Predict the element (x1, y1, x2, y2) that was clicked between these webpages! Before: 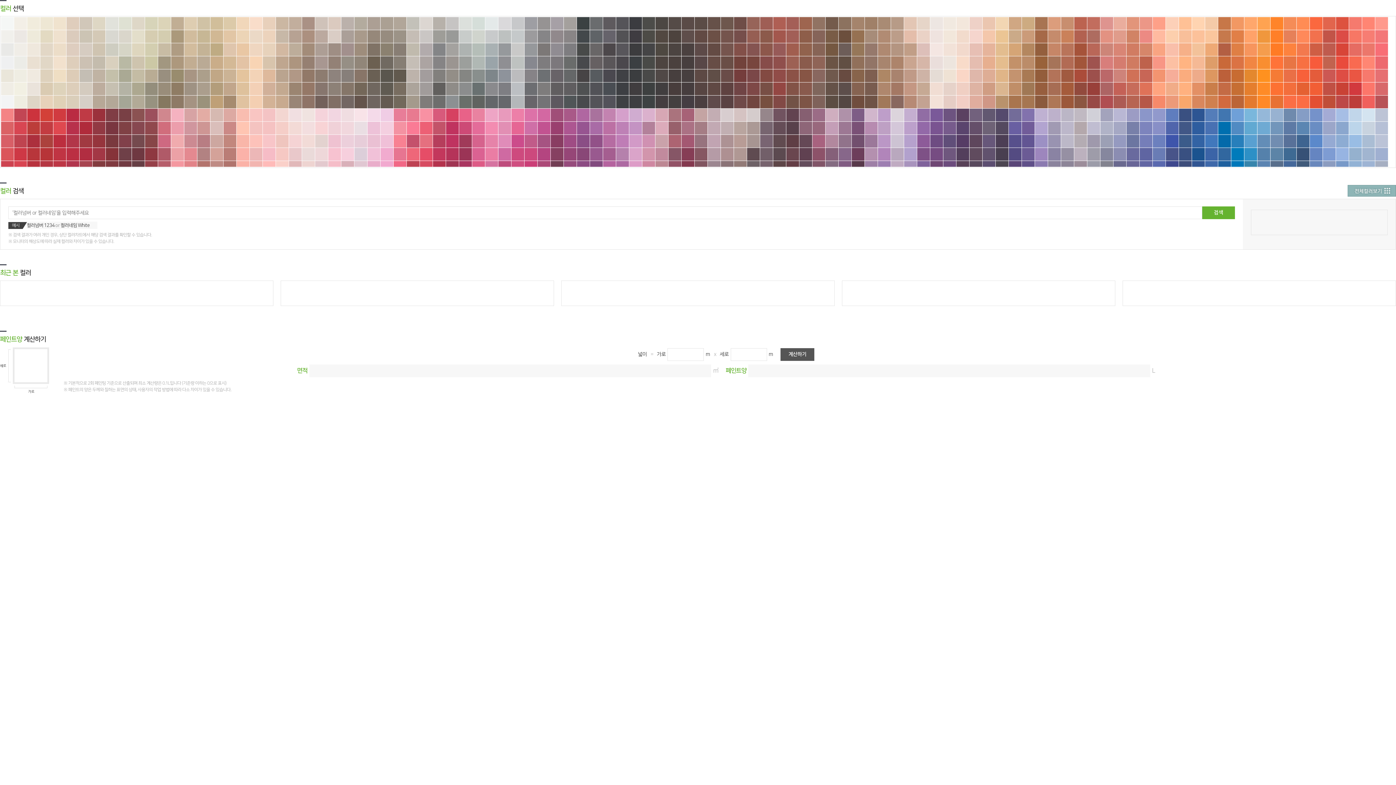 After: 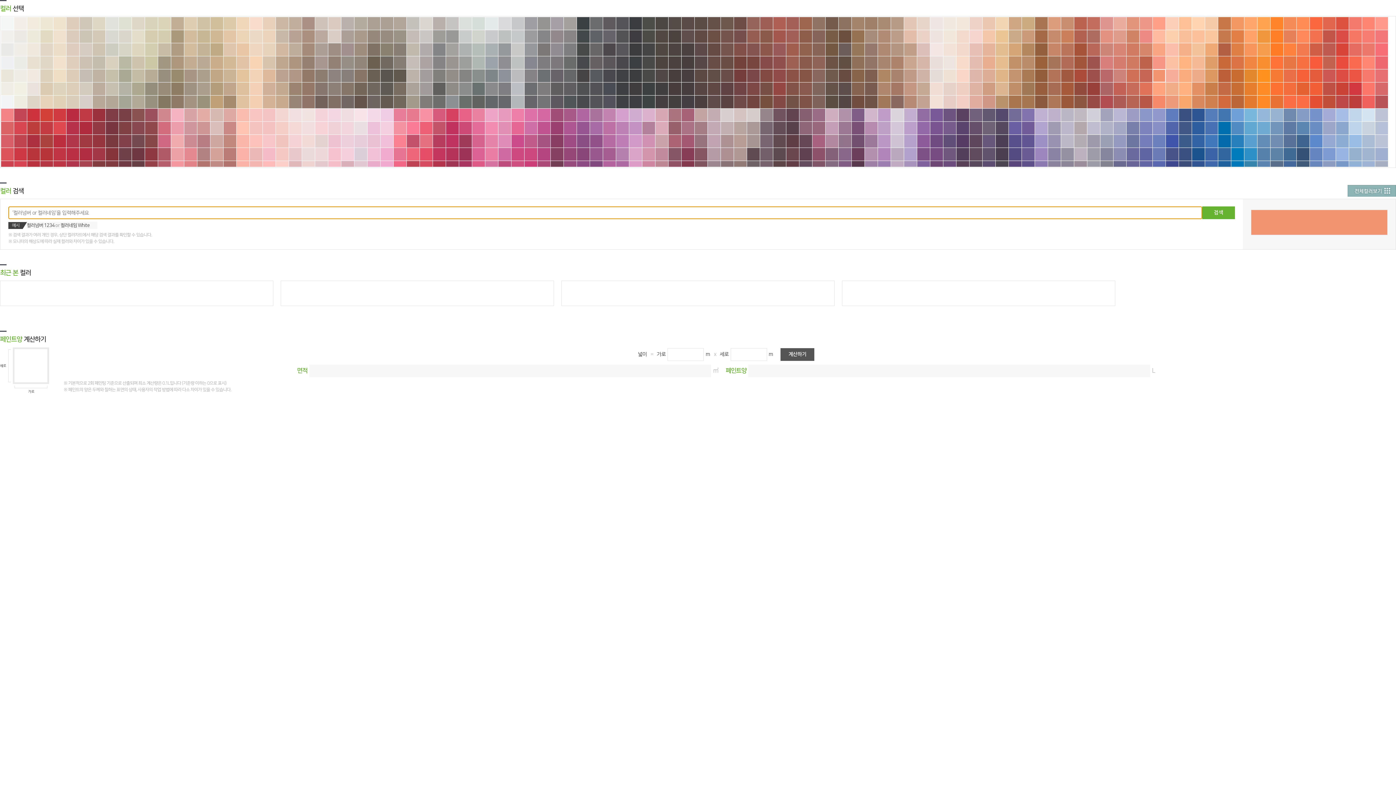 Action: bbox: (1153, 69, 1165, 82)